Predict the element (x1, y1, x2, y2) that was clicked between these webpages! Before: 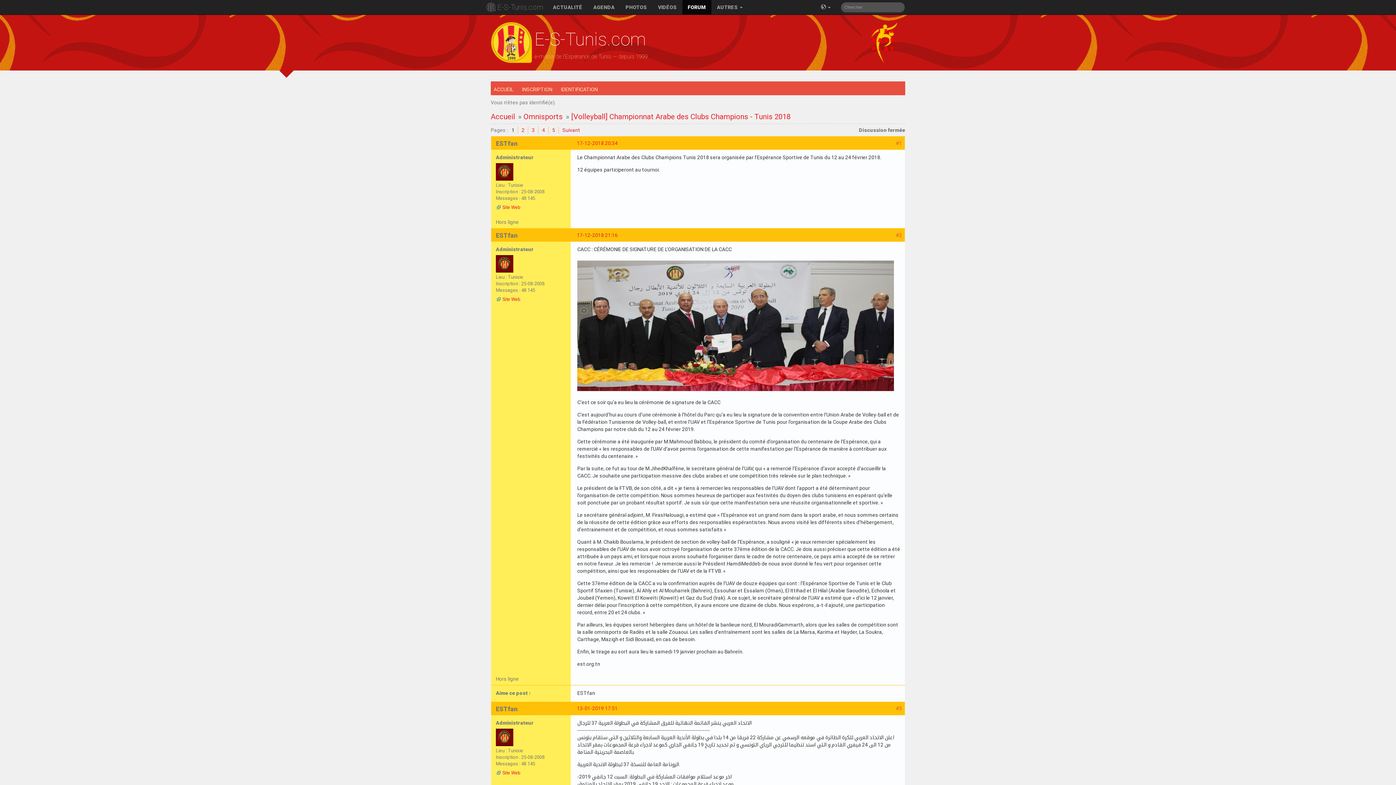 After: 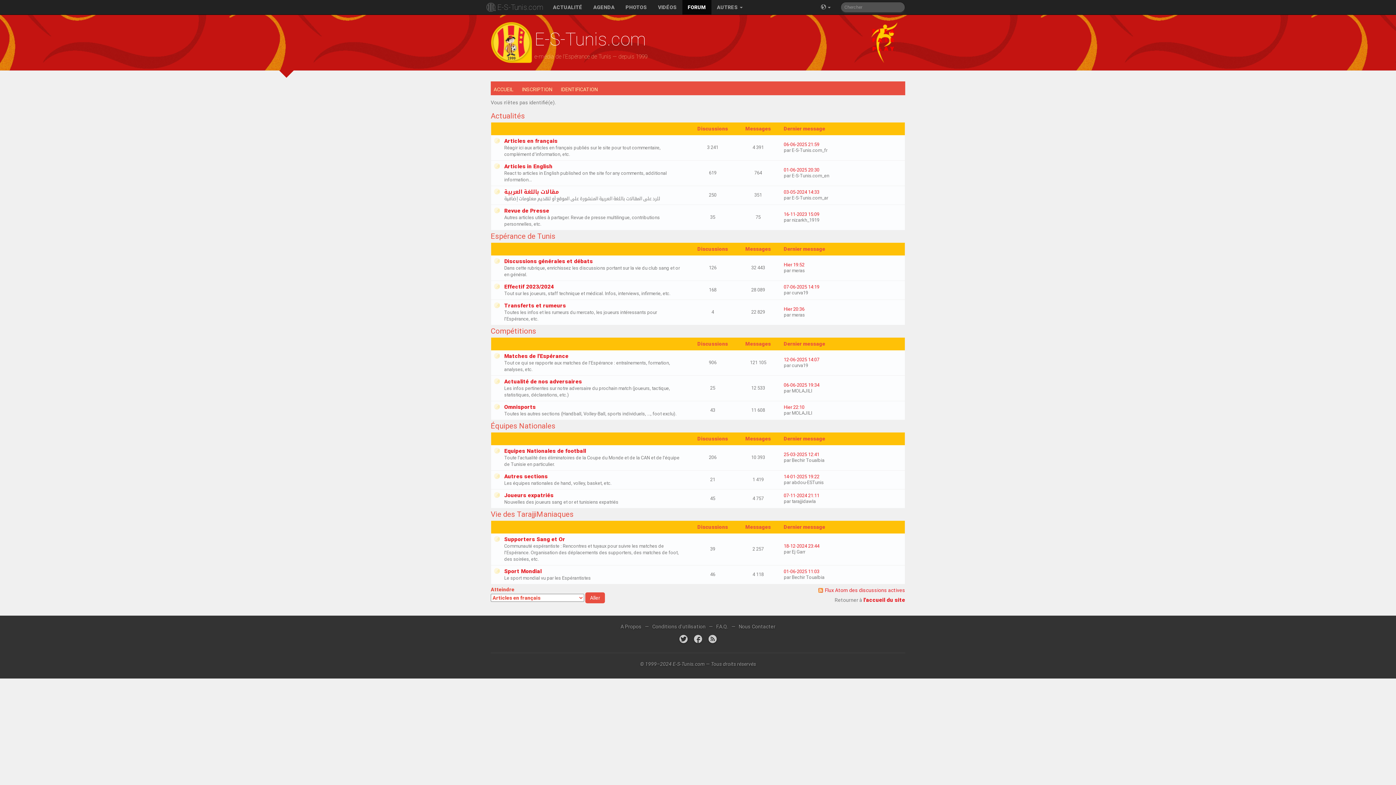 Action: bbox: (682, 0, 711, 14) label: FORUM